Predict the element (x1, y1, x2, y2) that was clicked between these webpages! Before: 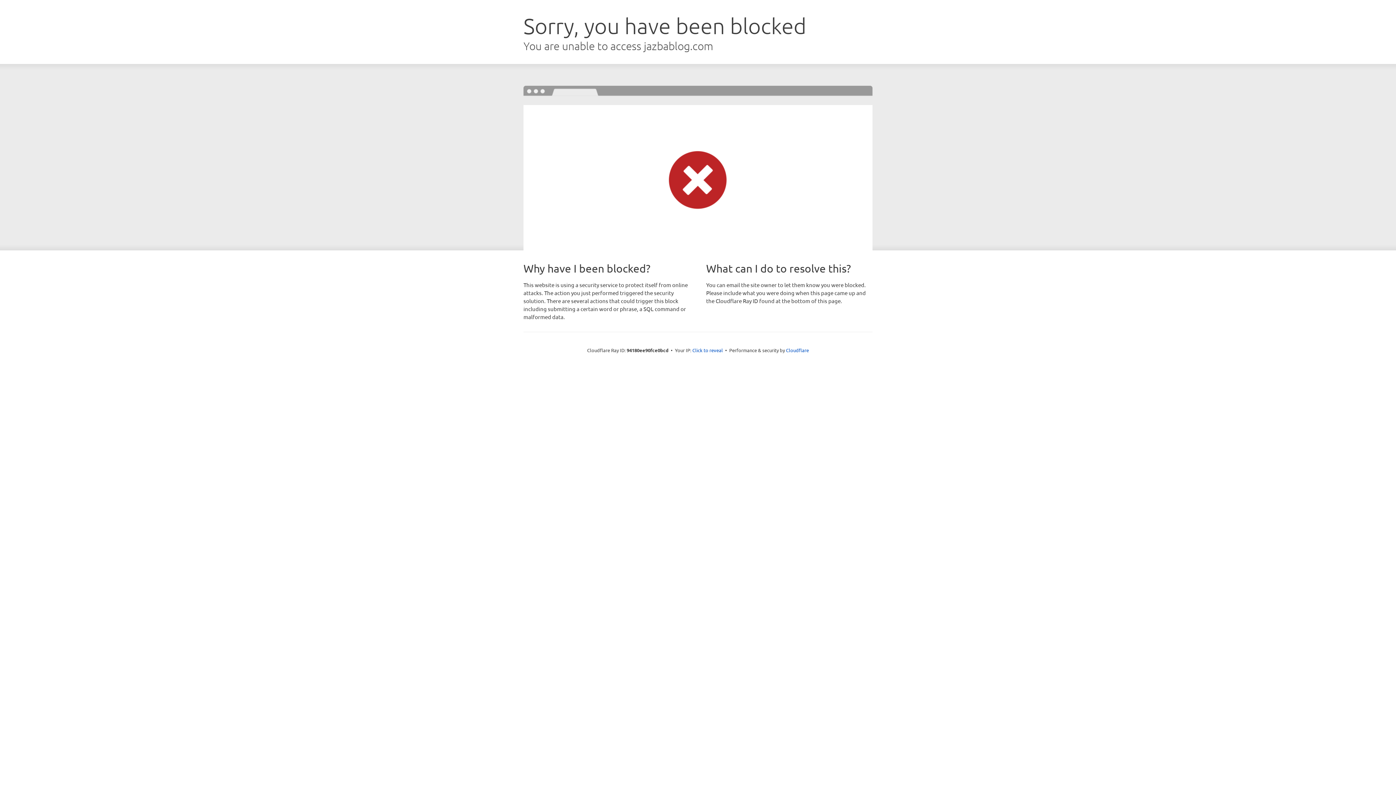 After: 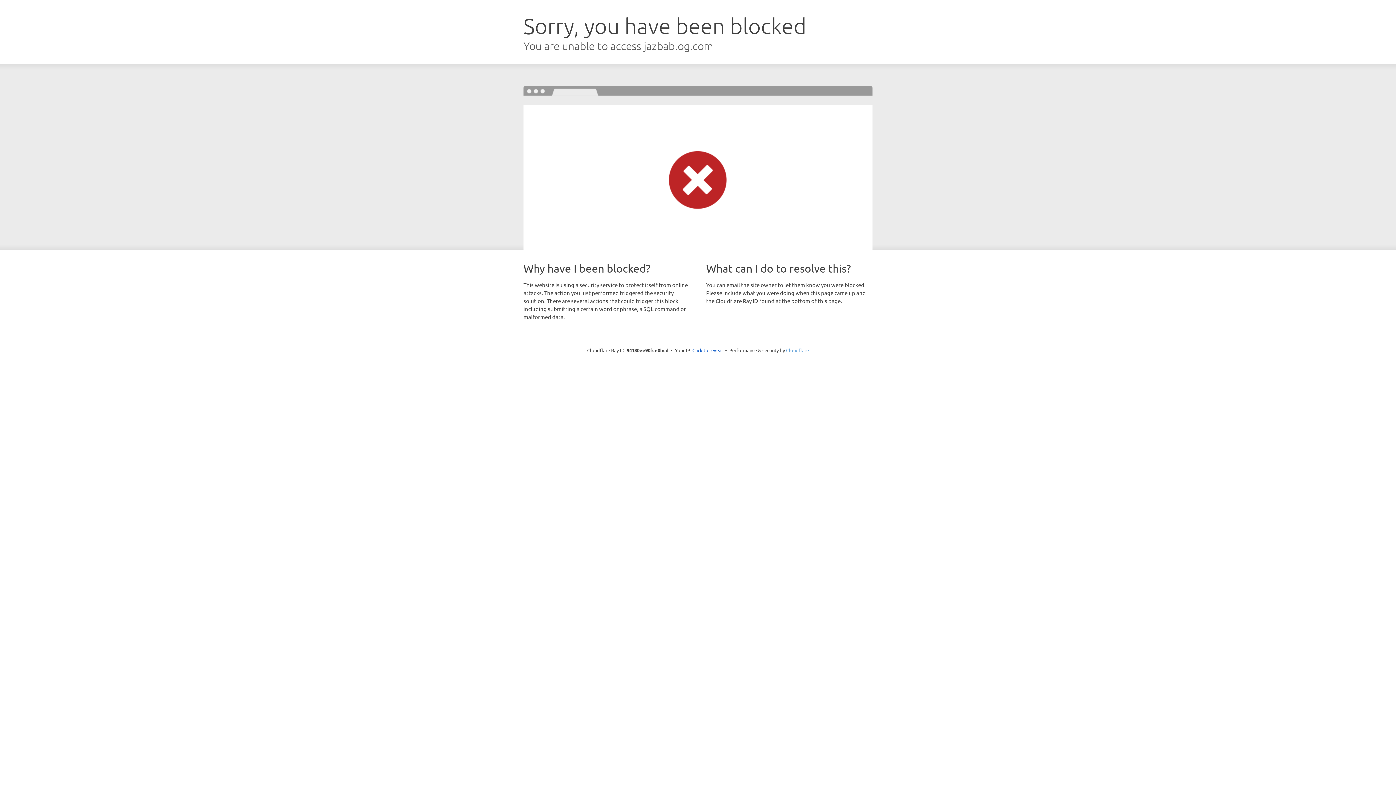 Action: bbox: (786, 347, 809, 353) label: Cloudflare